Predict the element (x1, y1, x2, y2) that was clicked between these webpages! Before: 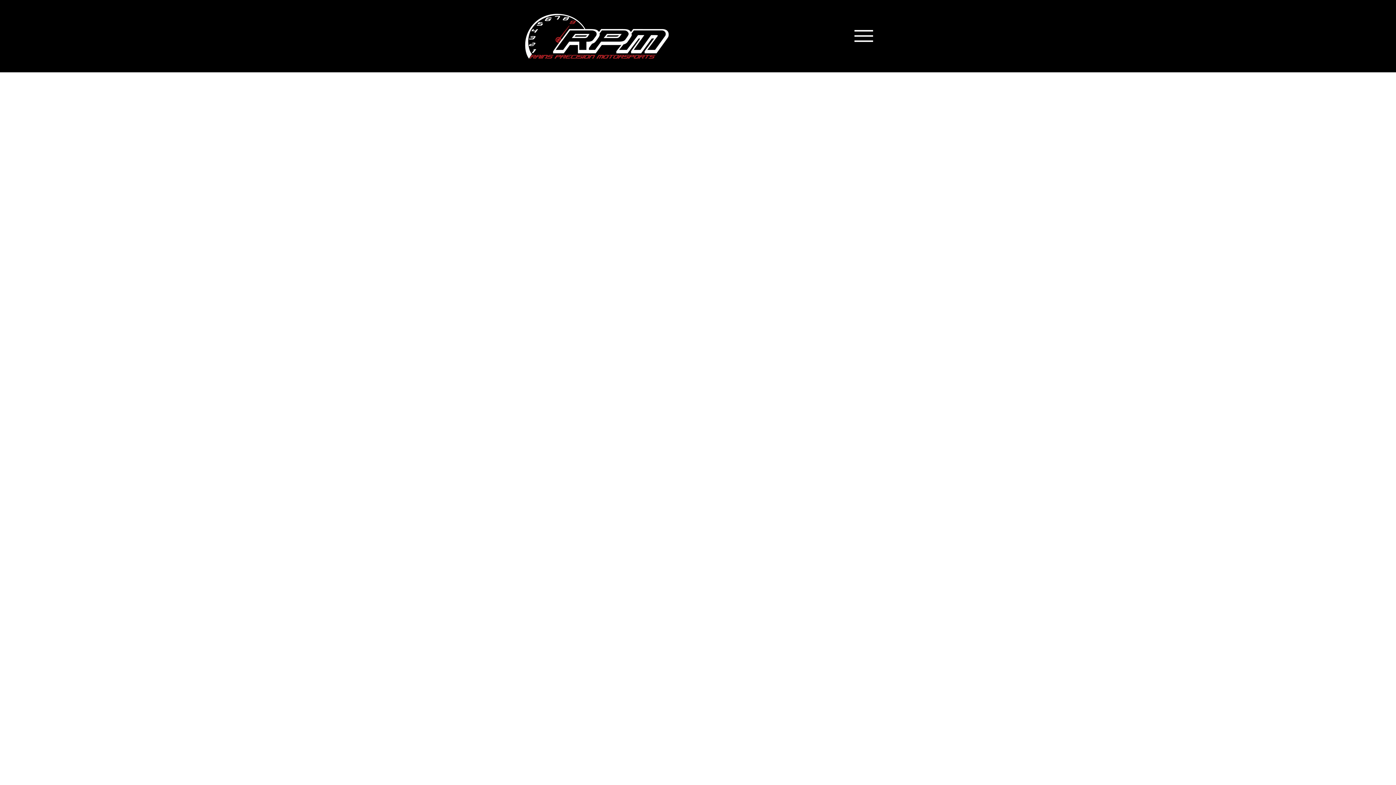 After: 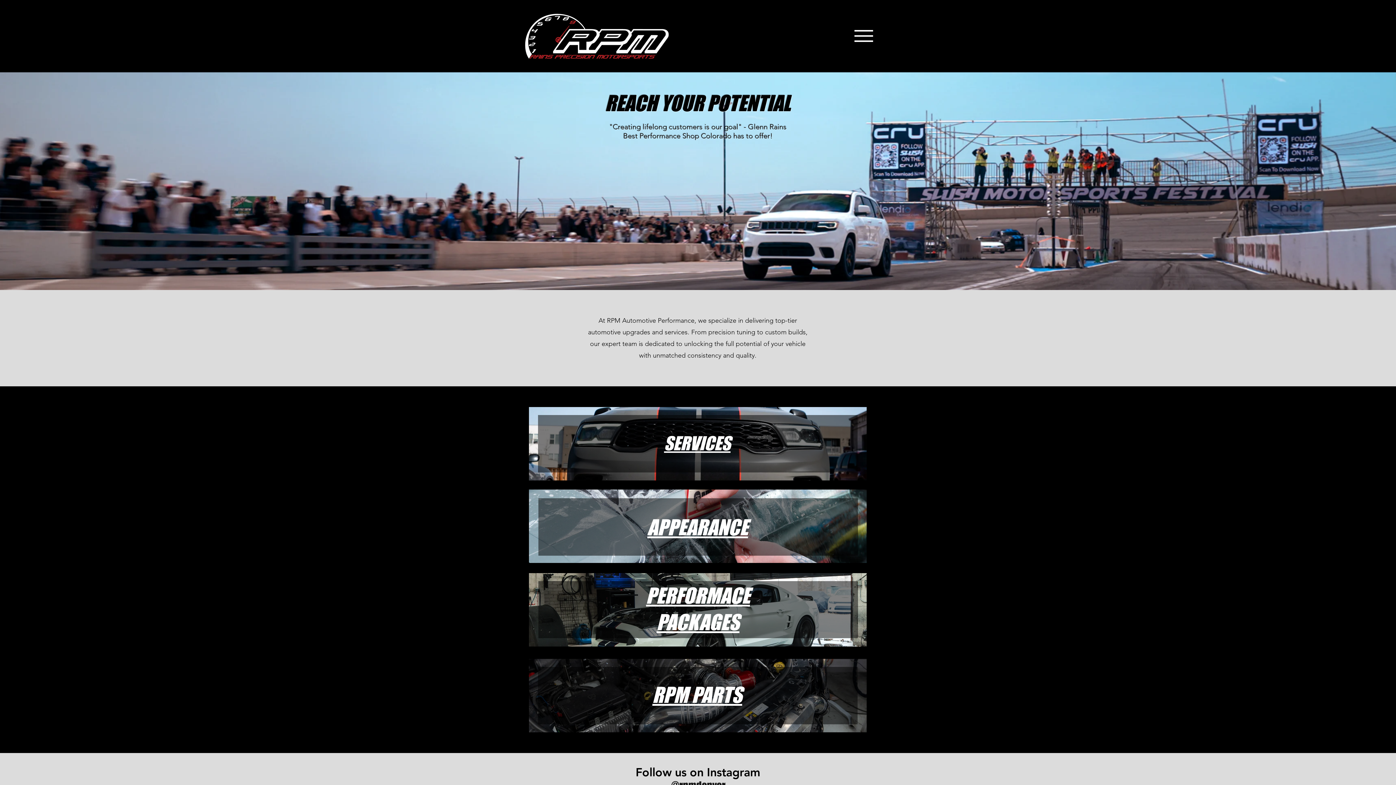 Action: bbox: (523, 10, 670, 61)